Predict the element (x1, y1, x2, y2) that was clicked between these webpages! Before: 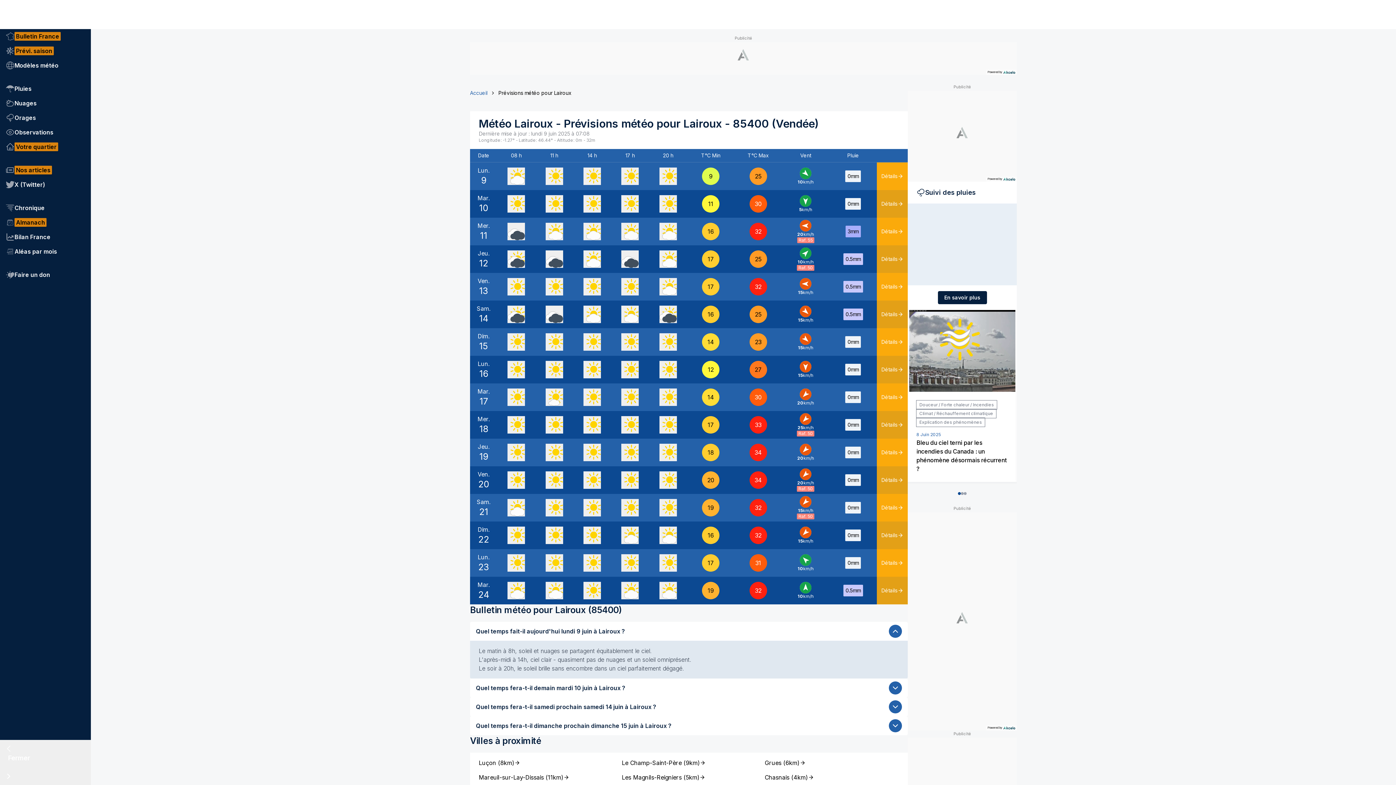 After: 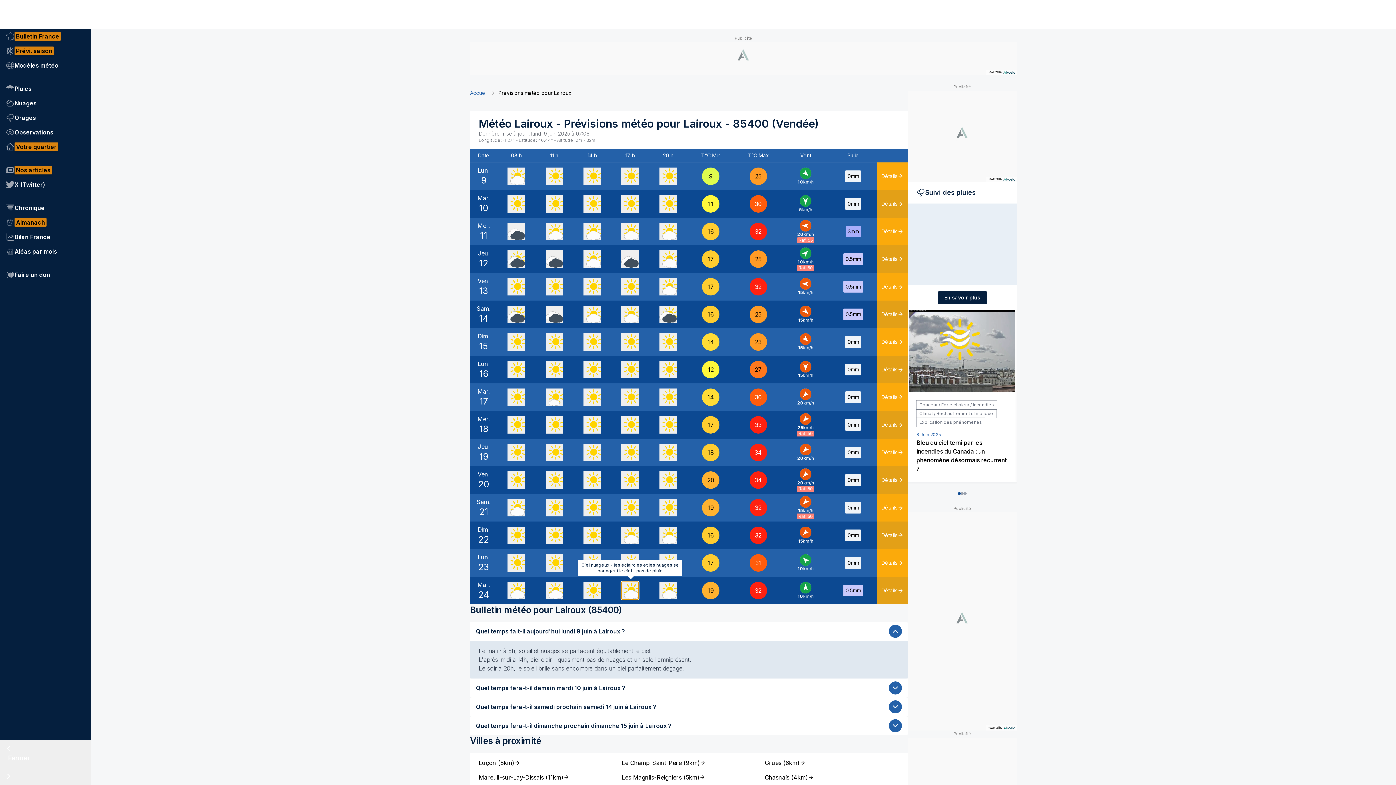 Action: bbox: (621, 582, 639, 599)